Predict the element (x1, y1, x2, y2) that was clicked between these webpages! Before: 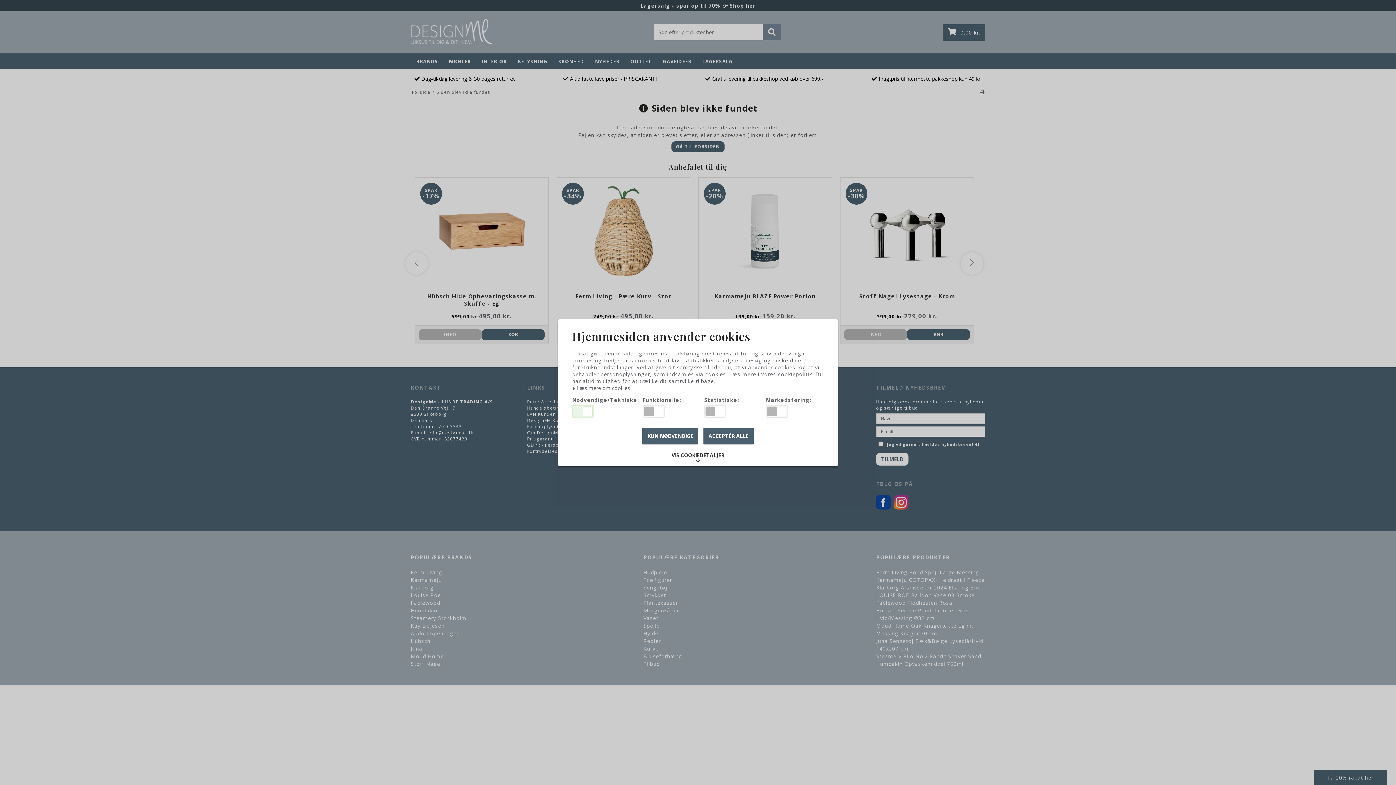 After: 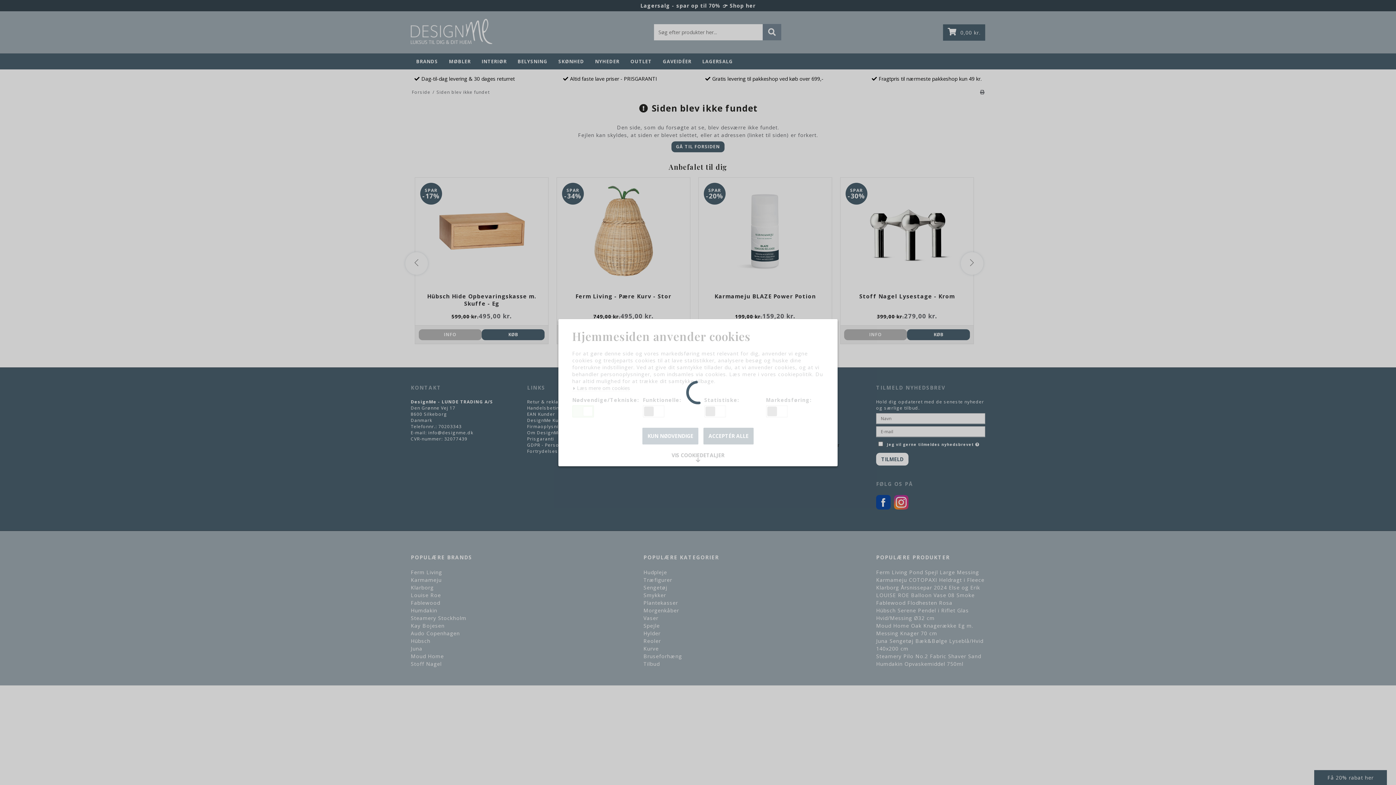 Action: bbox: (642, 427, 698, 444) label: KUN NØDVENDIGE